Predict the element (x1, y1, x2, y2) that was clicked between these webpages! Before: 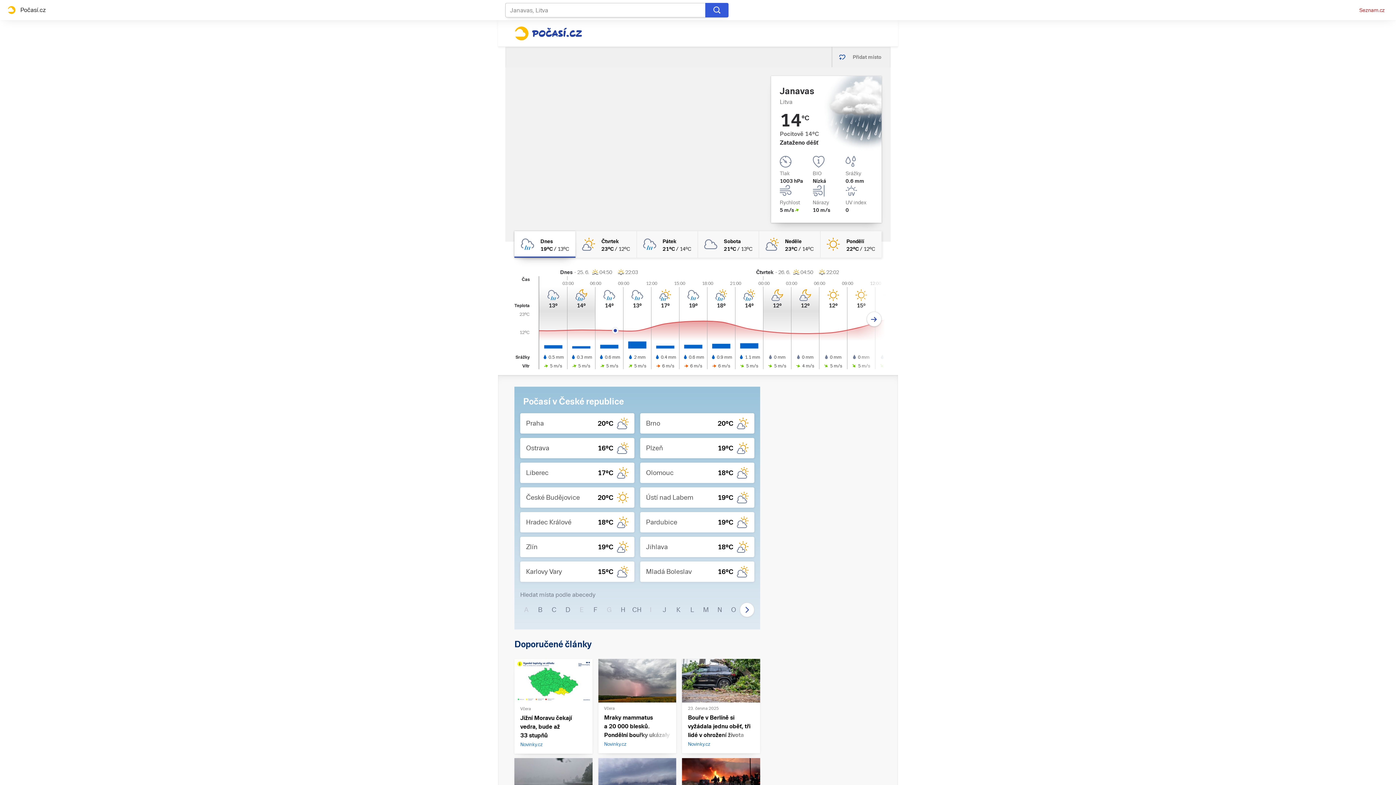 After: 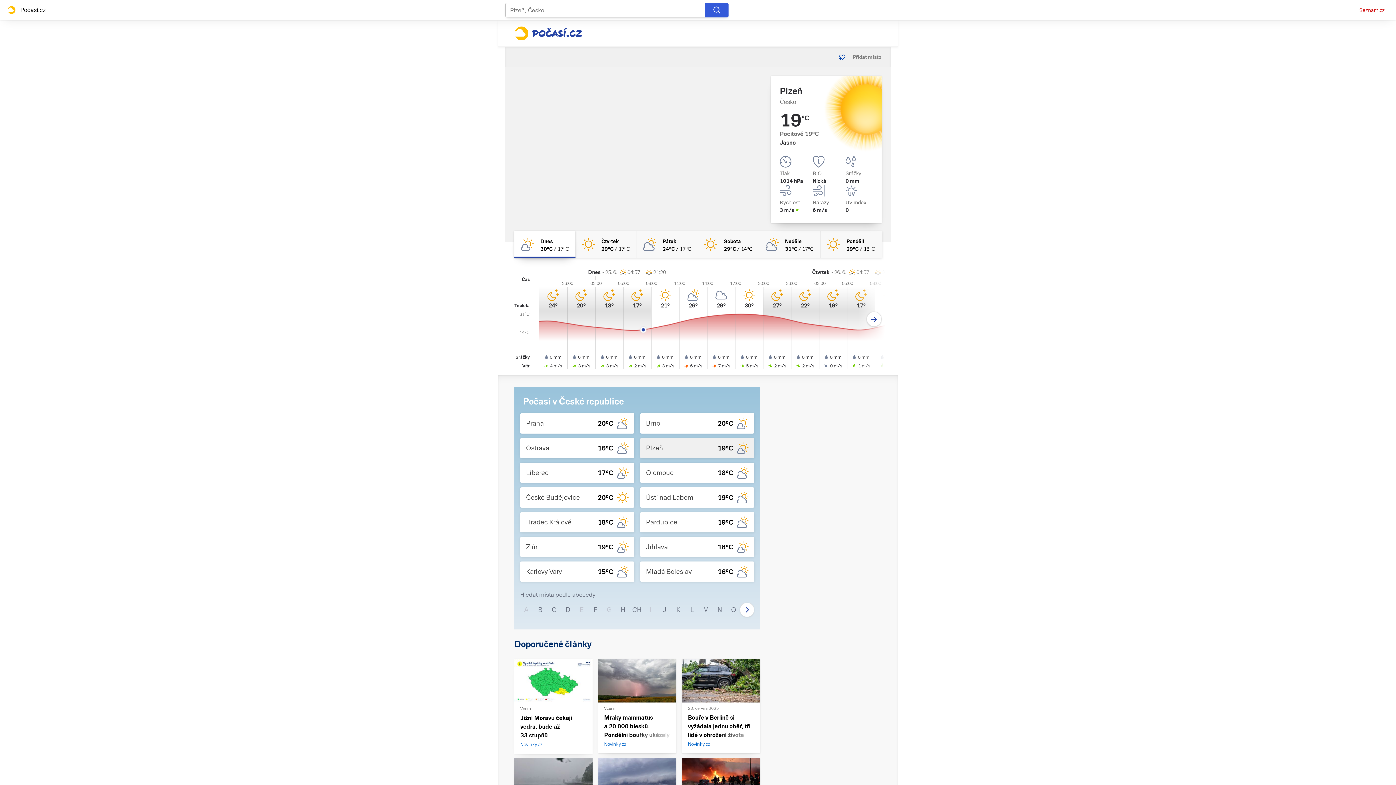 Action: bbox: (640, 438, 754, 458) label: Plzeň
19°C